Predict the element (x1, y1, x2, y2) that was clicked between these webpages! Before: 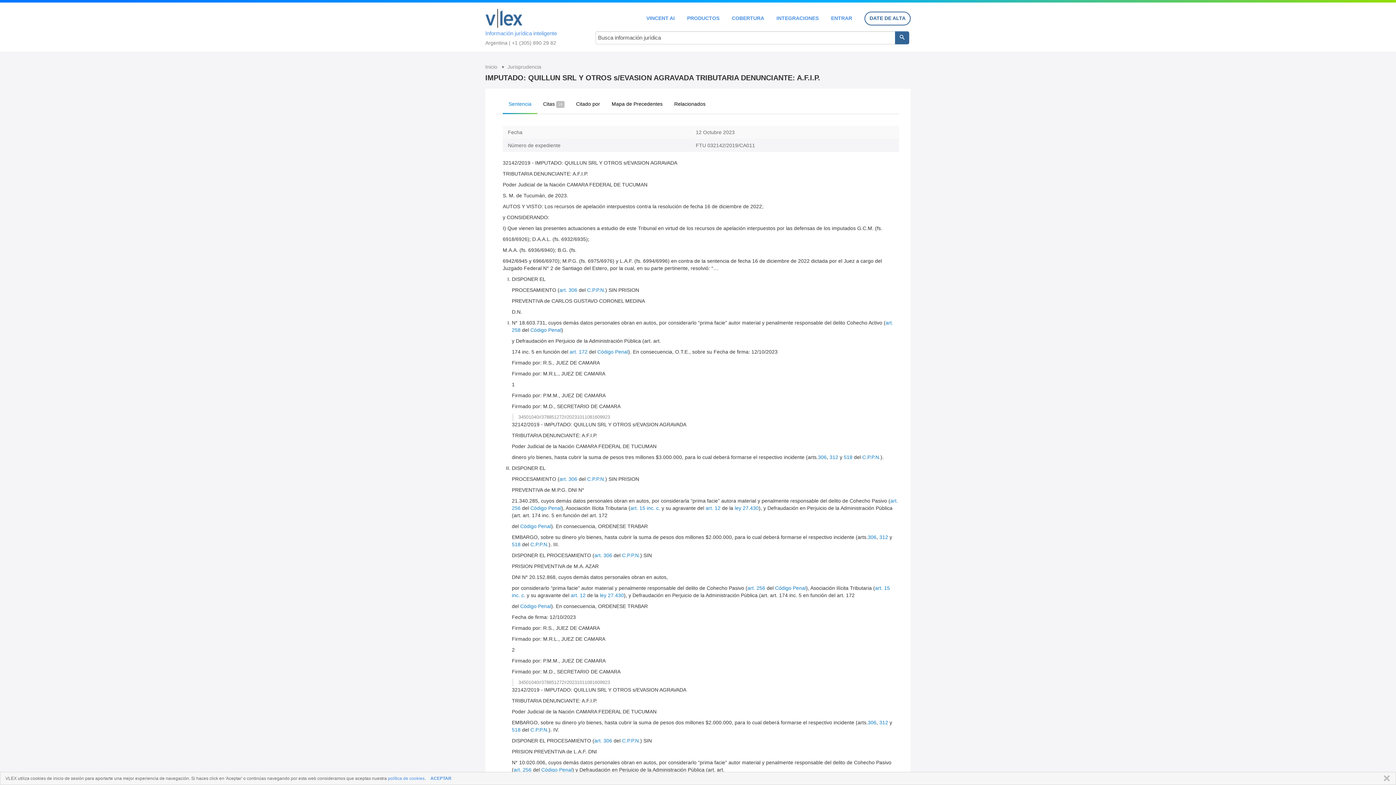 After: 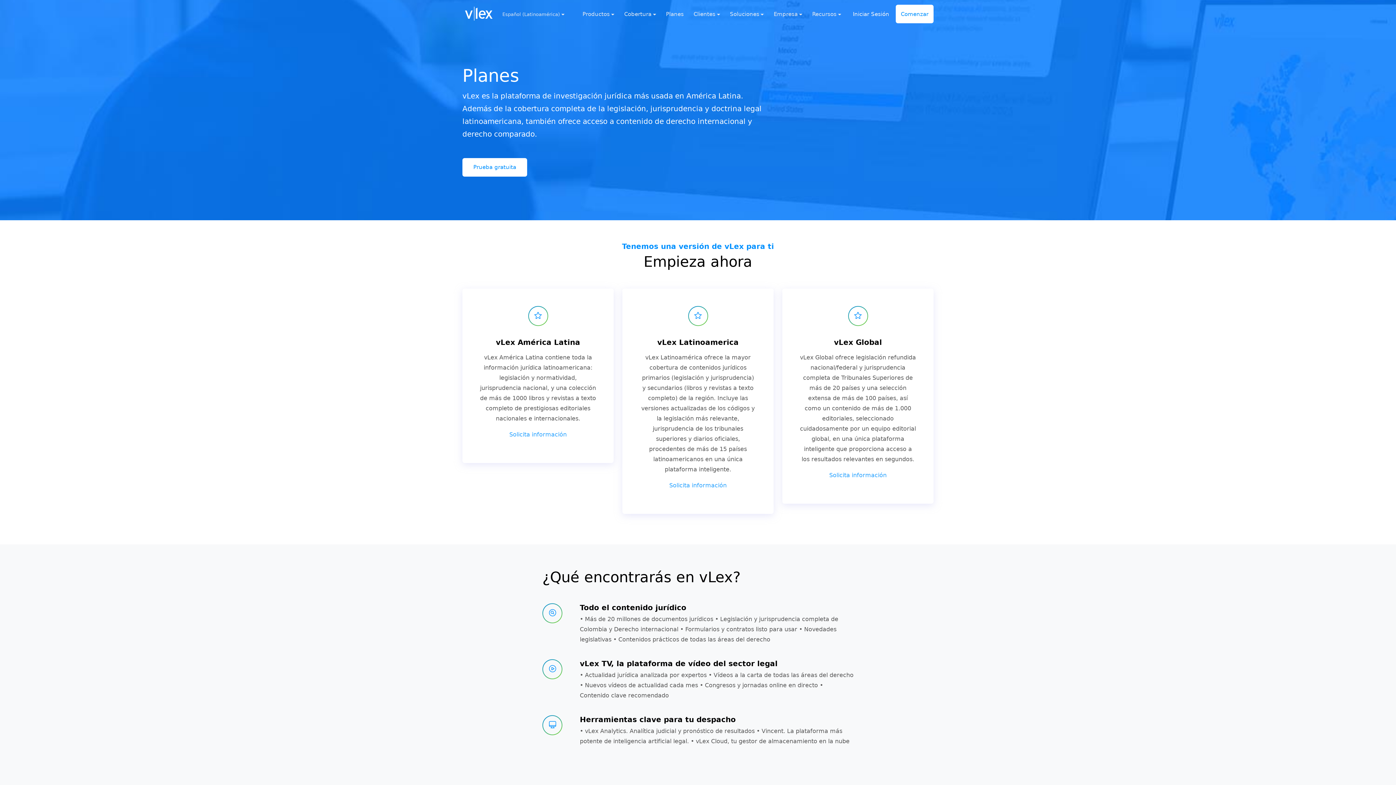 Action: label: PRODUCTOS bbox: (687, 15, 719, 20)